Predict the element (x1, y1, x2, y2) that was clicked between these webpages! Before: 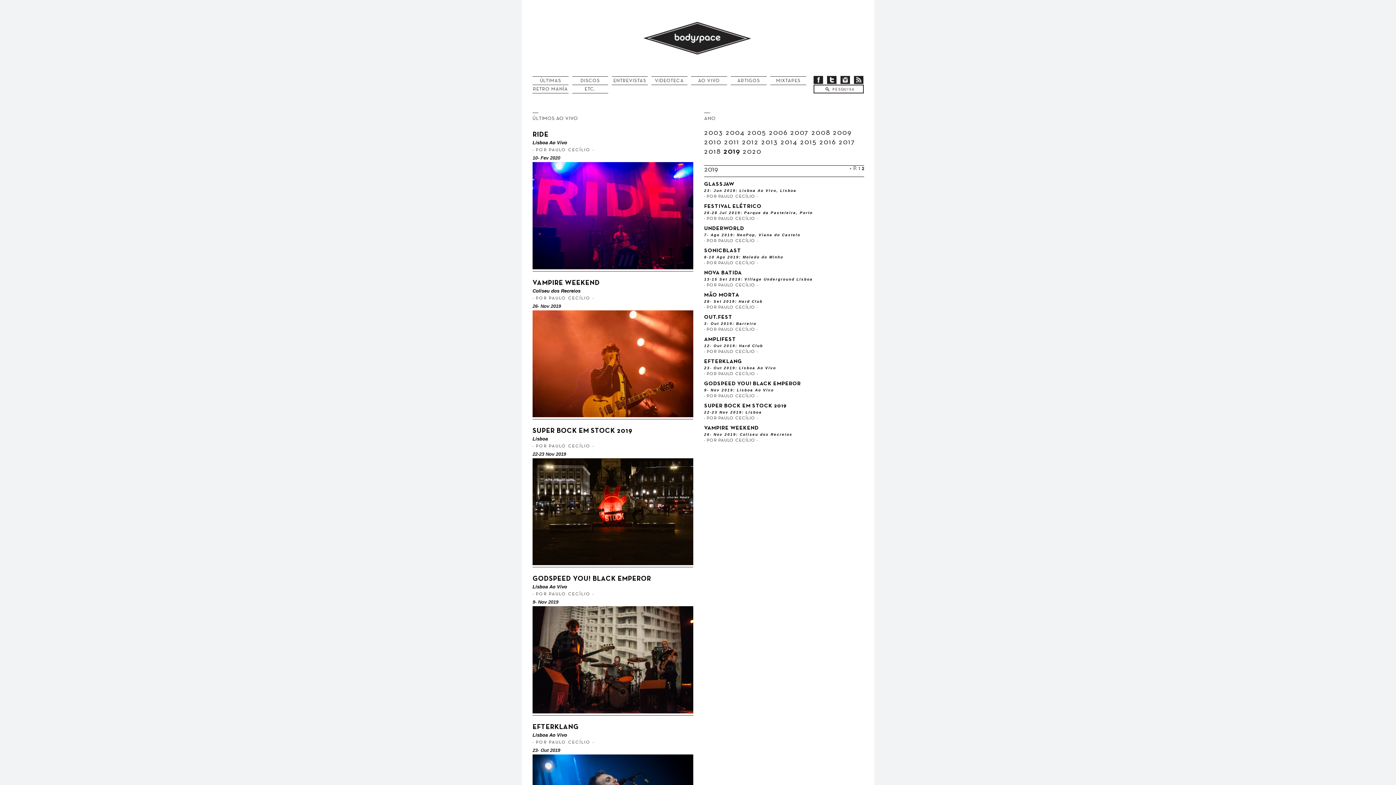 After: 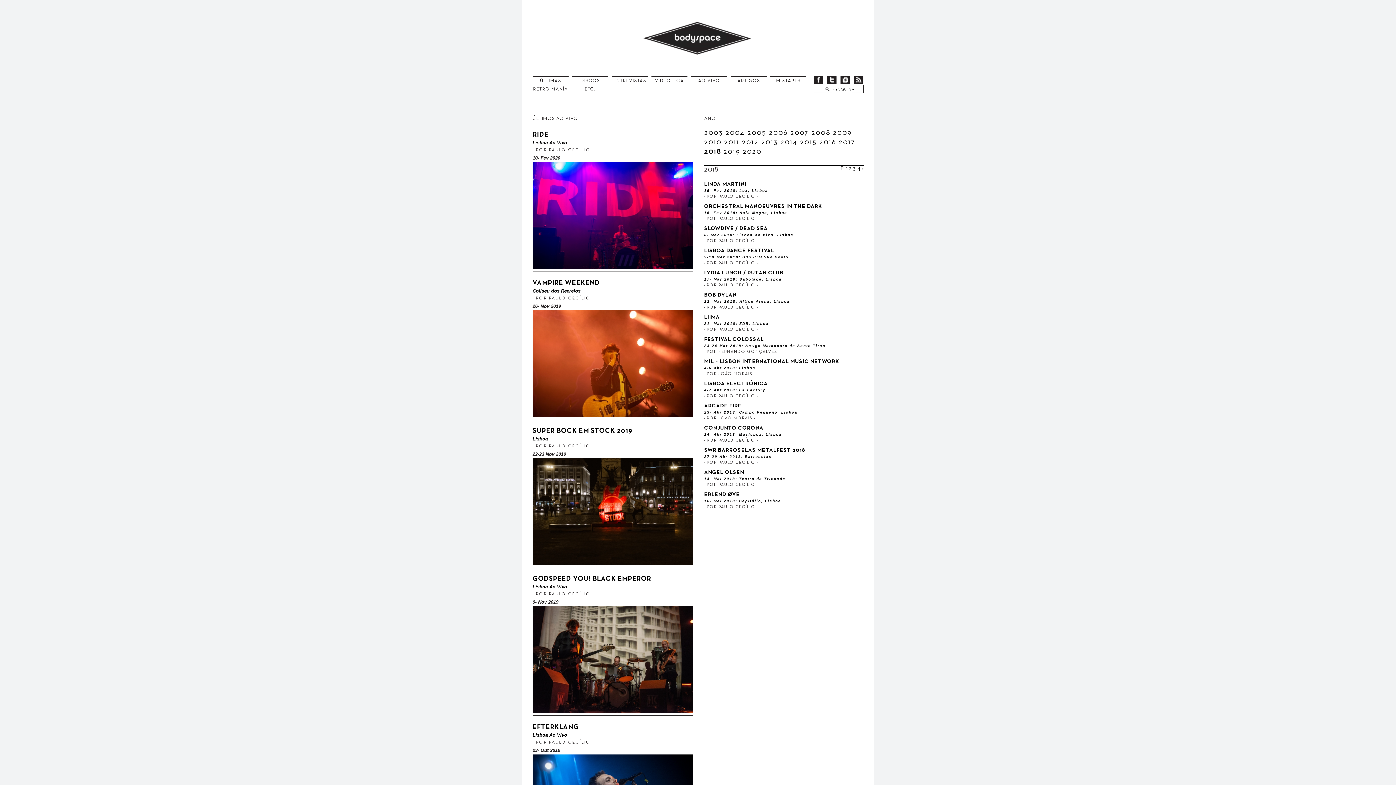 Action: bbox: (704, 148, 721, 155) label: 2018